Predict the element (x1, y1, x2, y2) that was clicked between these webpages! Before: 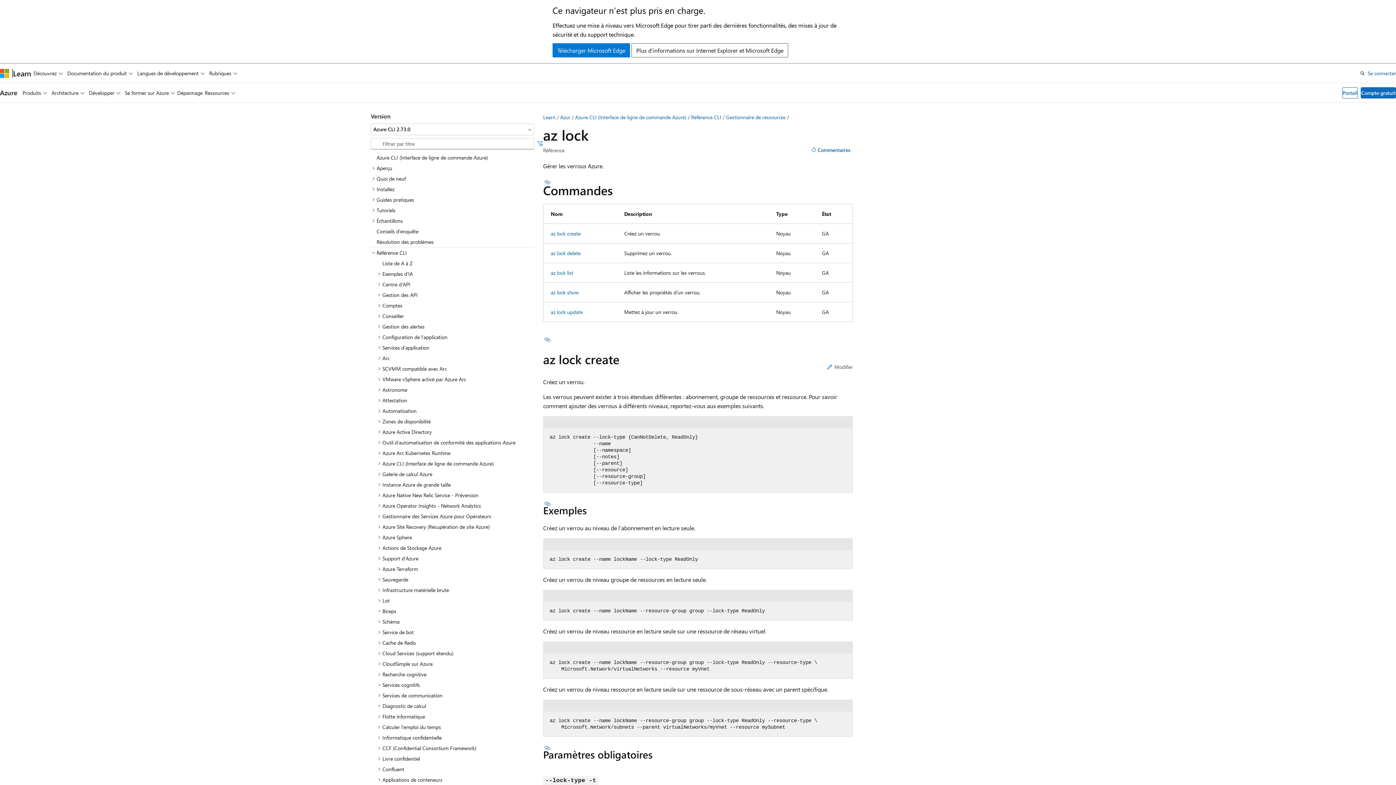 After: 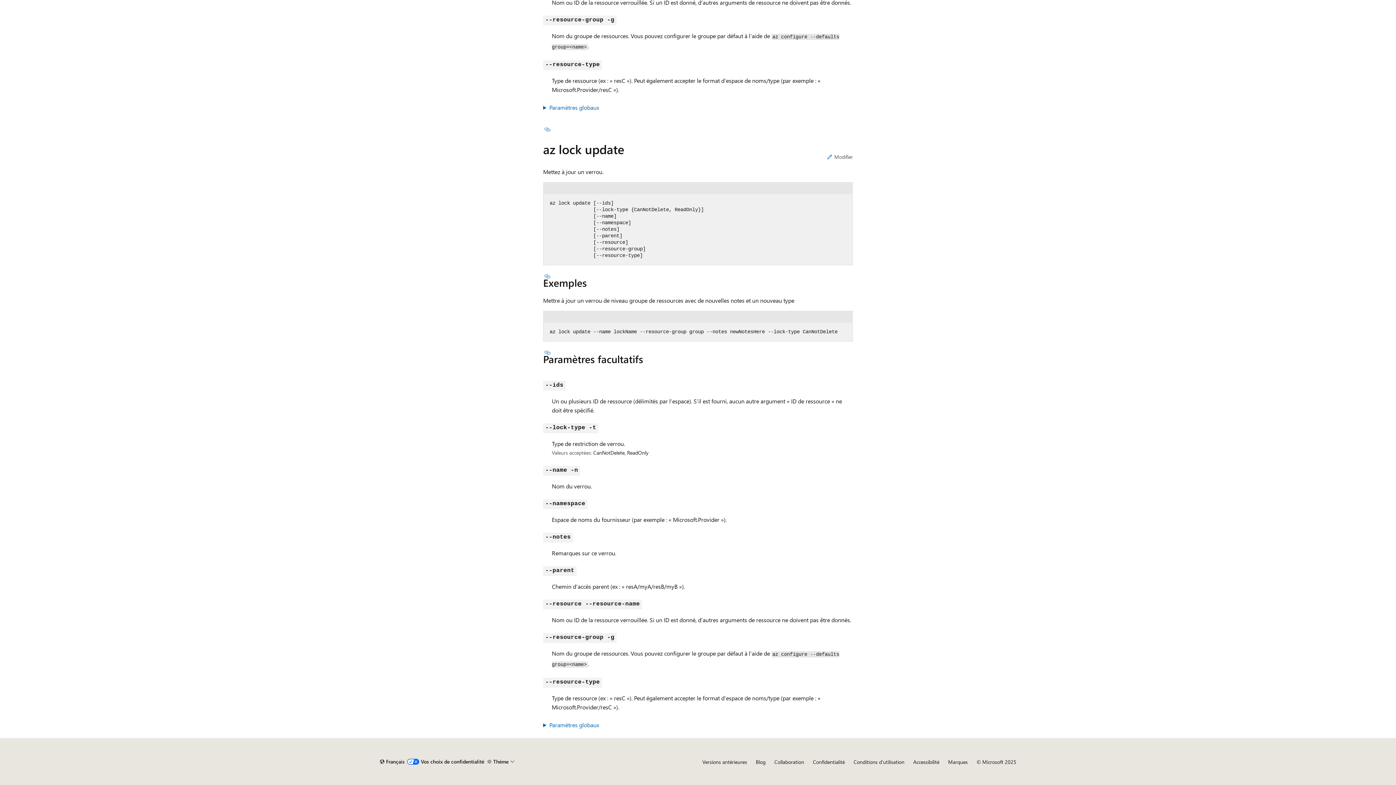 Action: label: az lock update bbox: (550, 308, 582, 315)